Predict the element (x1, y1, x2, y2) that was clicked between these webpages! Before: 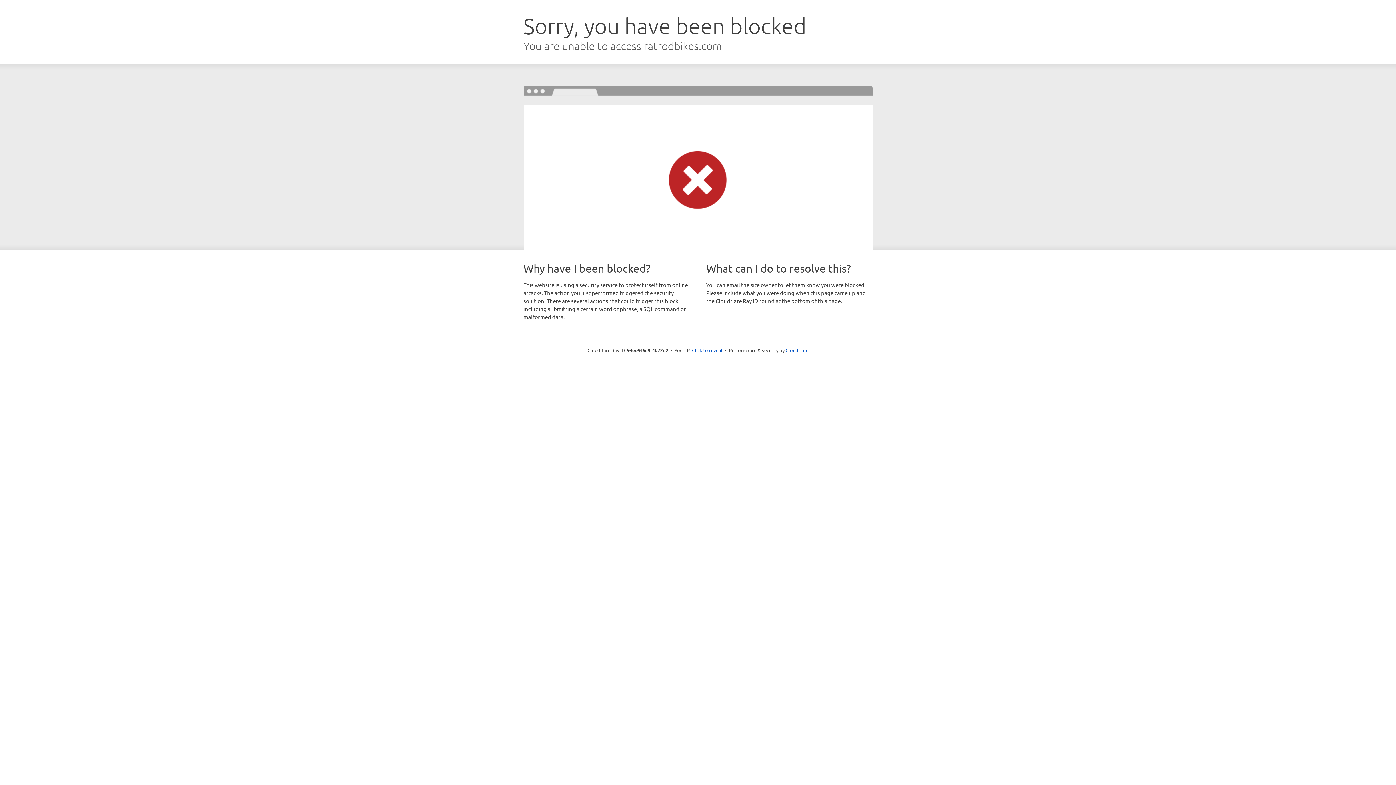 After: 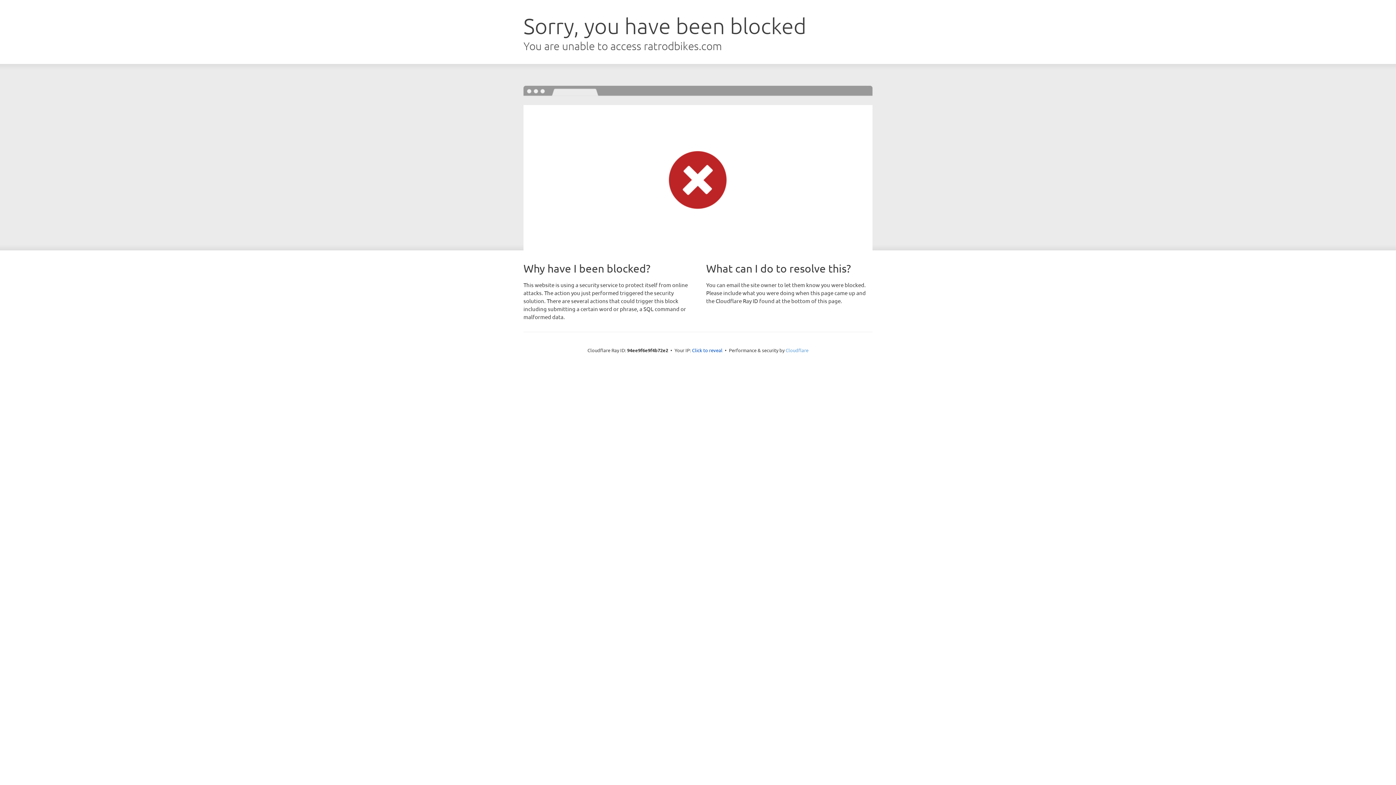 Action: label: Cloudflare bbox: (785, 347, 808, 353)